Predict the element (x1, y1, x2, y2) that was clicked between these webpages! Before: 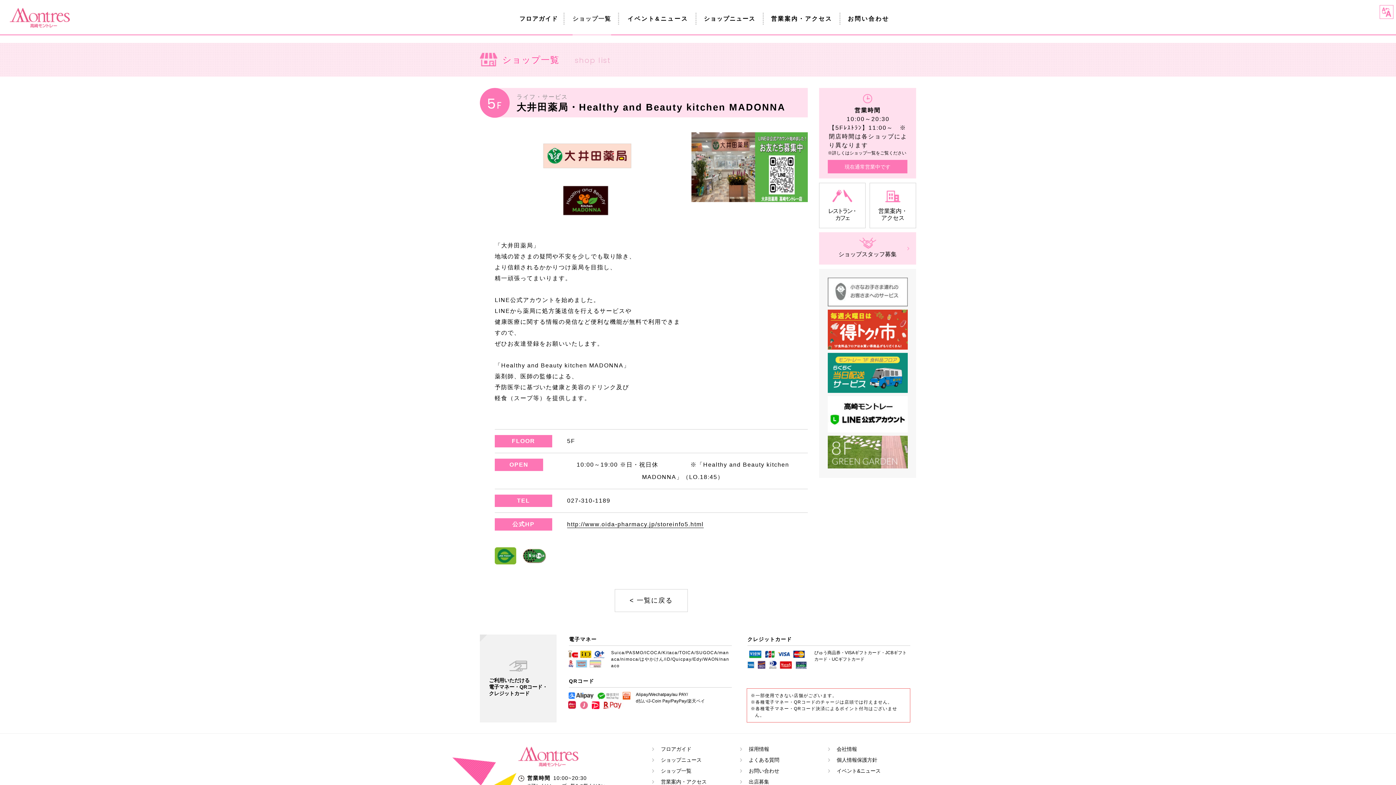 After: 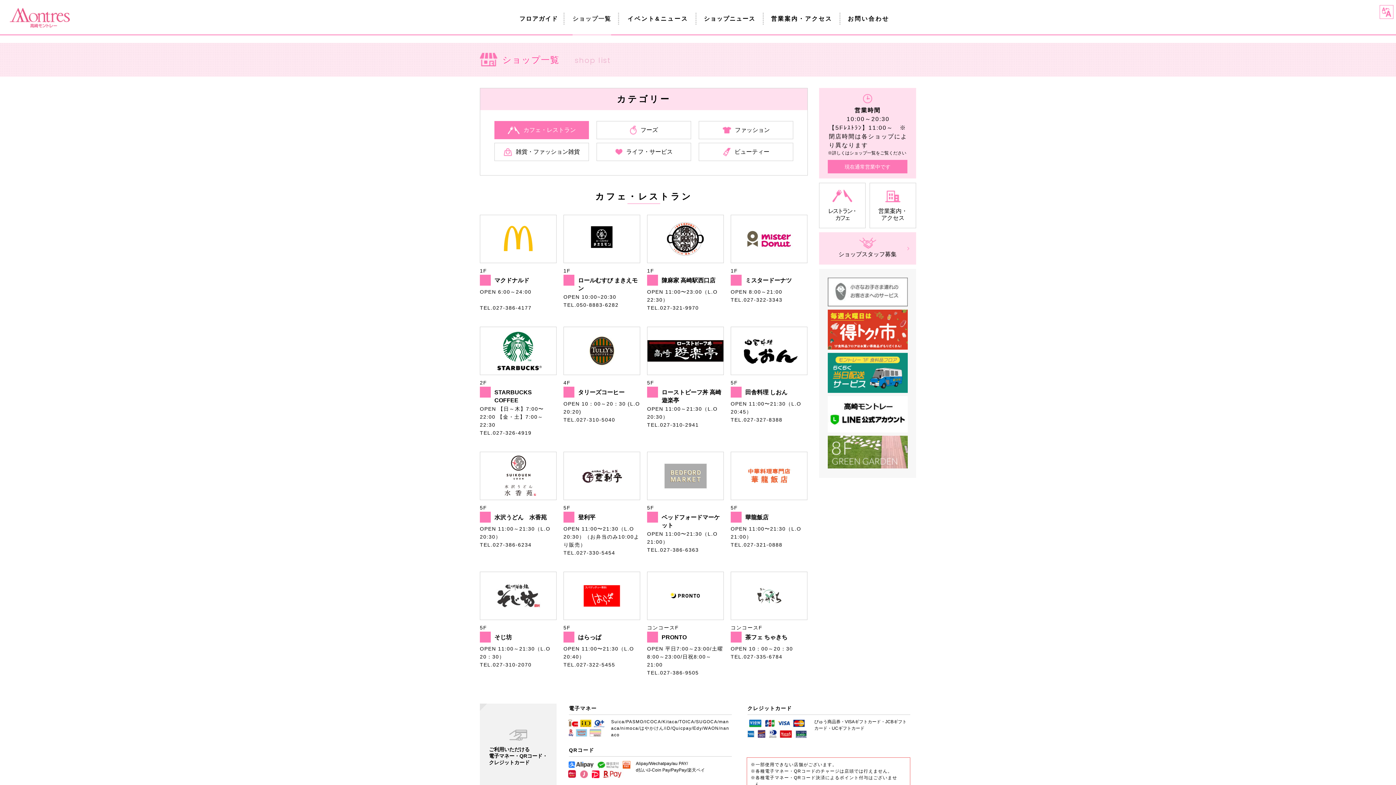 Action: label: ショップ一覧 bbox: (572, 12, 611, 24)